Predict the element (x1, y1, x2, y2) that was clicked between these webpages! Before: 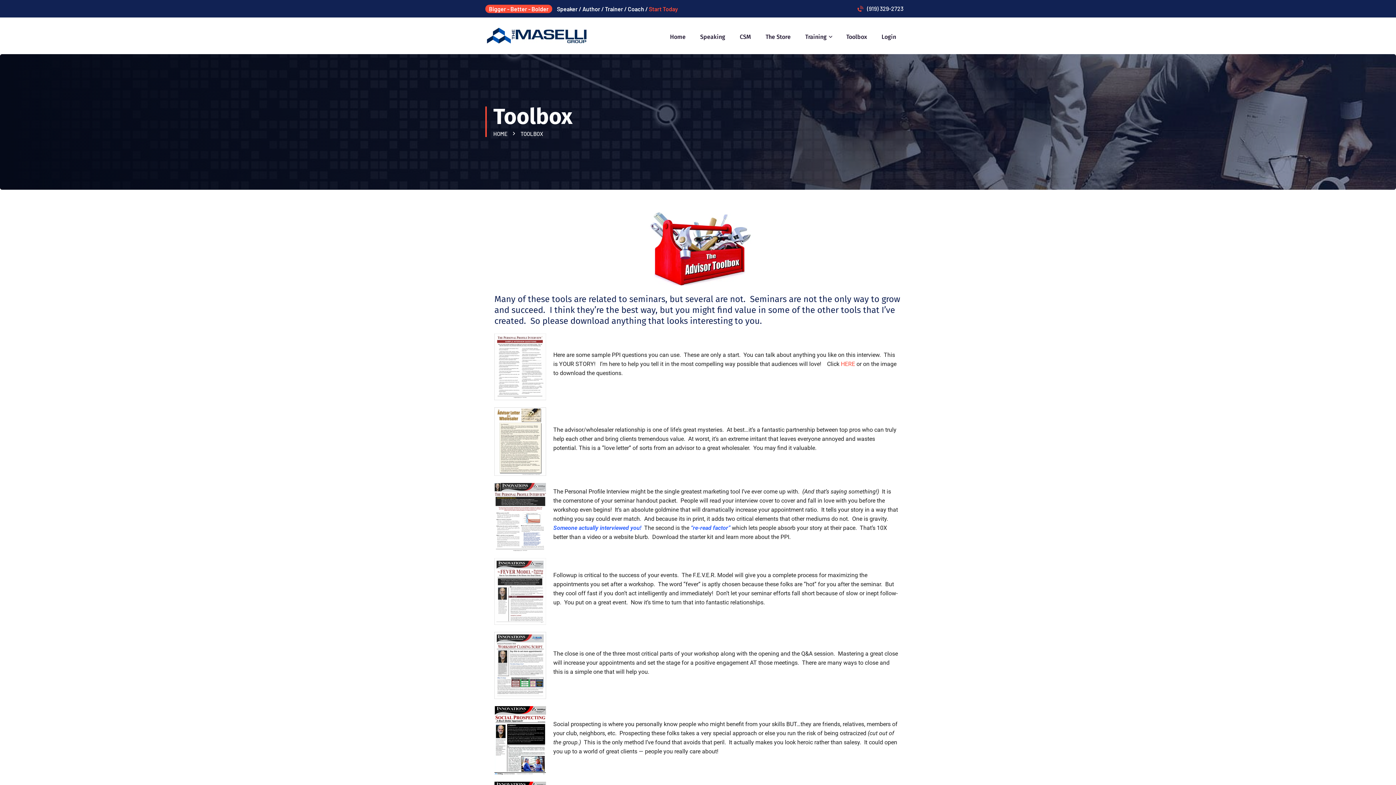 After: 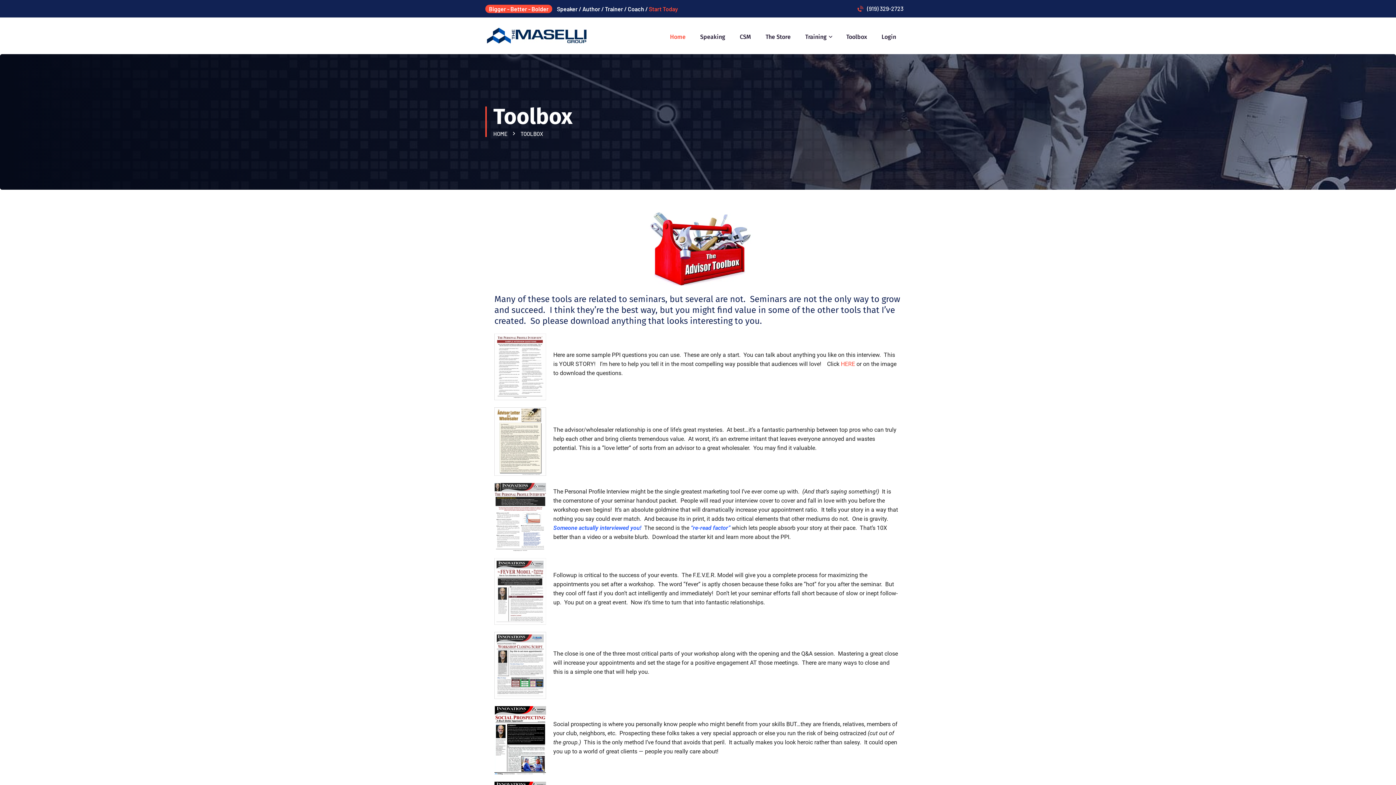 Action: bbox: (494, 632, 546, 699)